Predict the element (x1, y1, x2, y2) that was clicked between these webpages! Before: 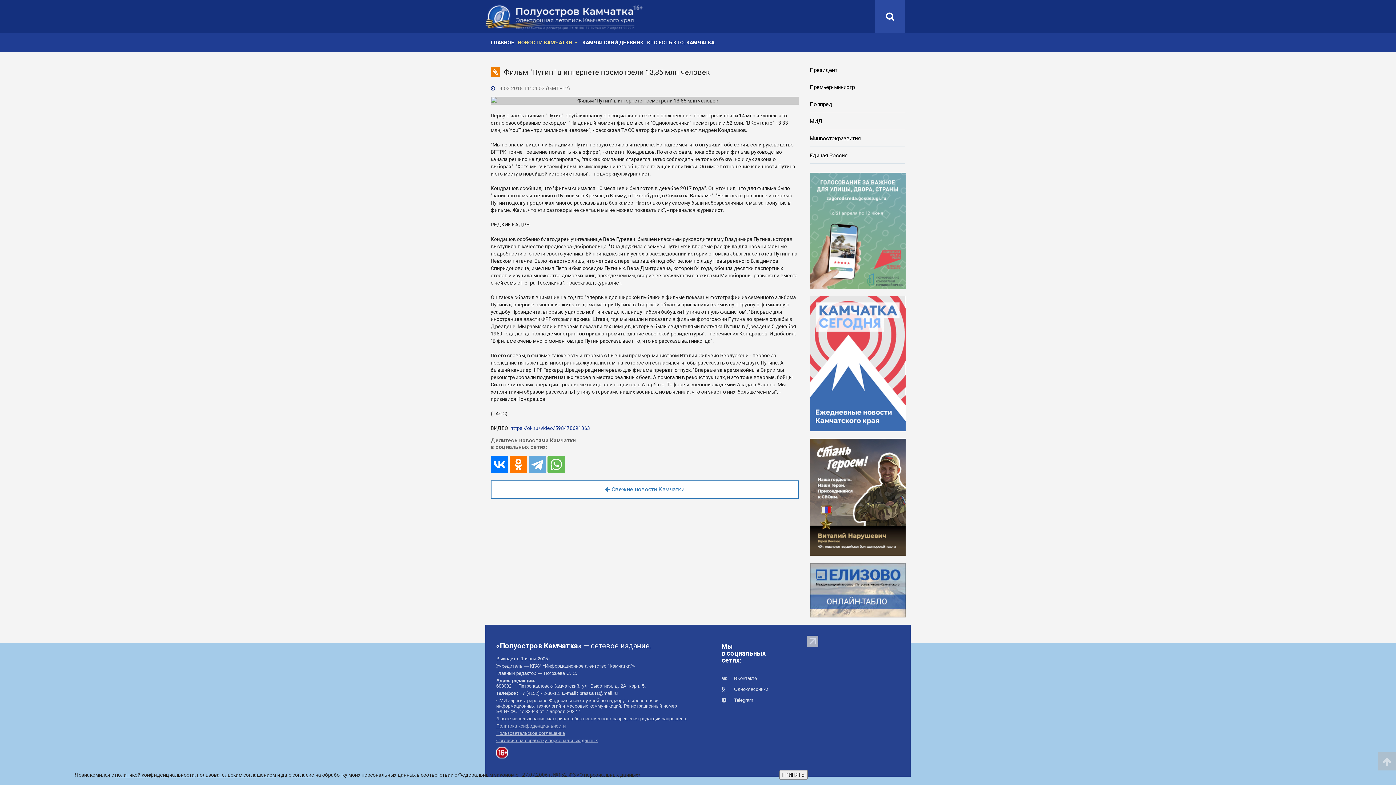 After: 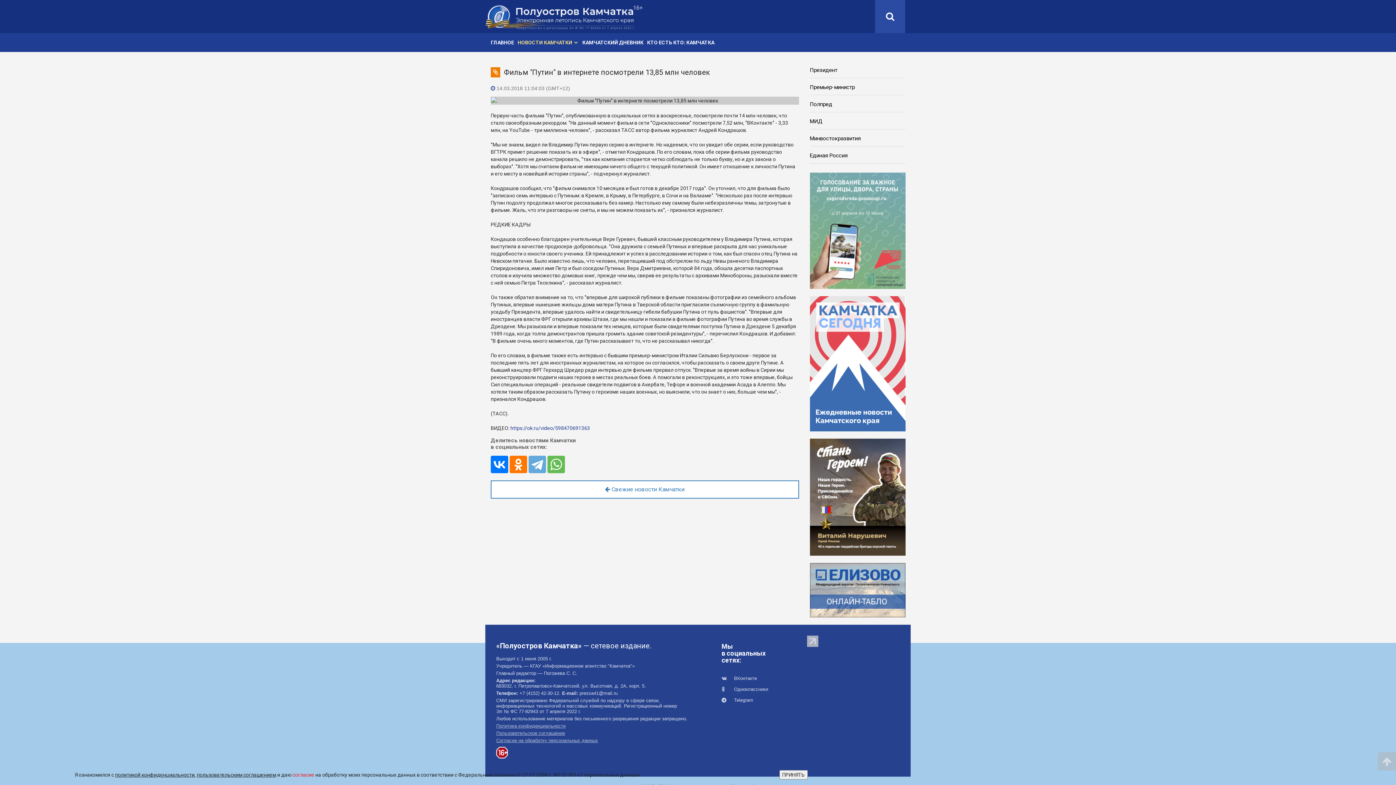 Action: label: согласие bbox: (292, 772, 314, 778)